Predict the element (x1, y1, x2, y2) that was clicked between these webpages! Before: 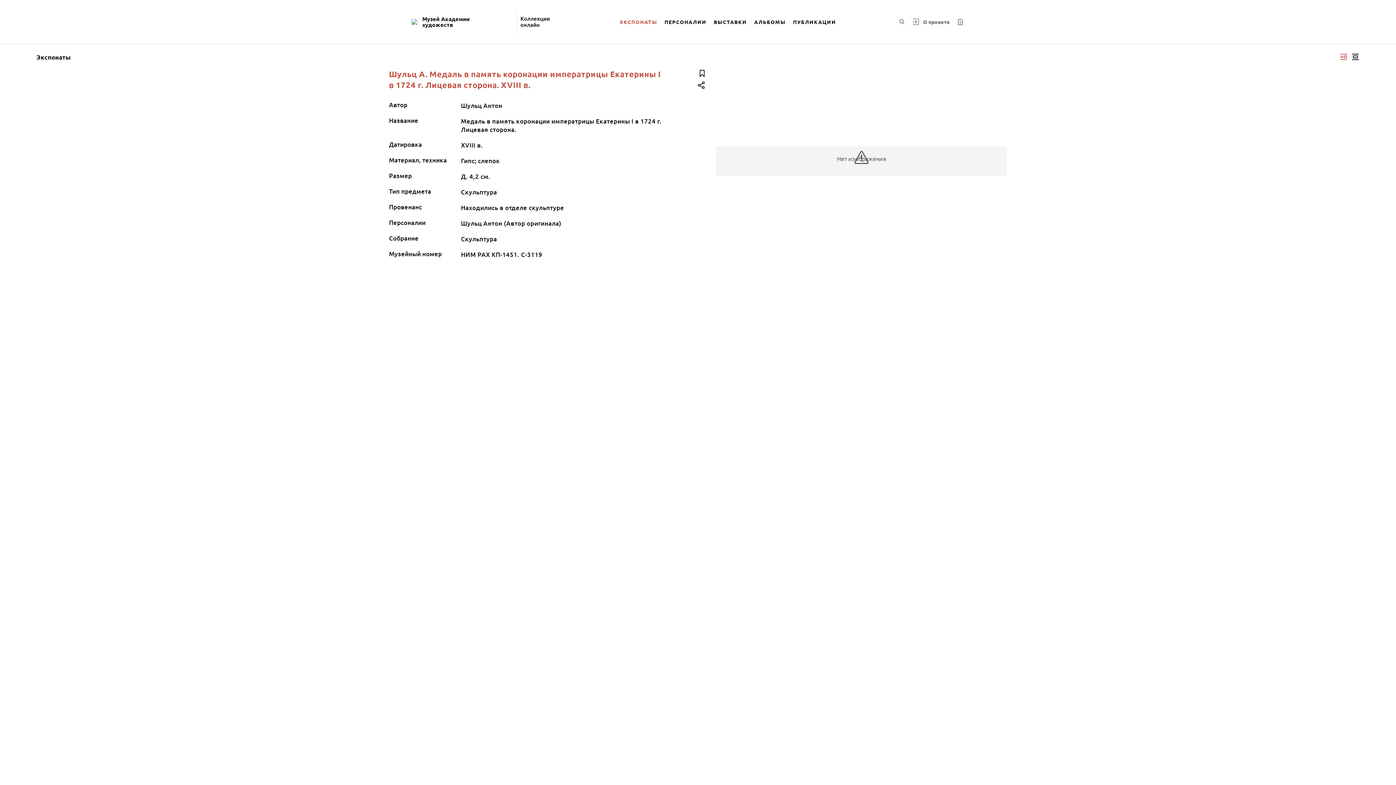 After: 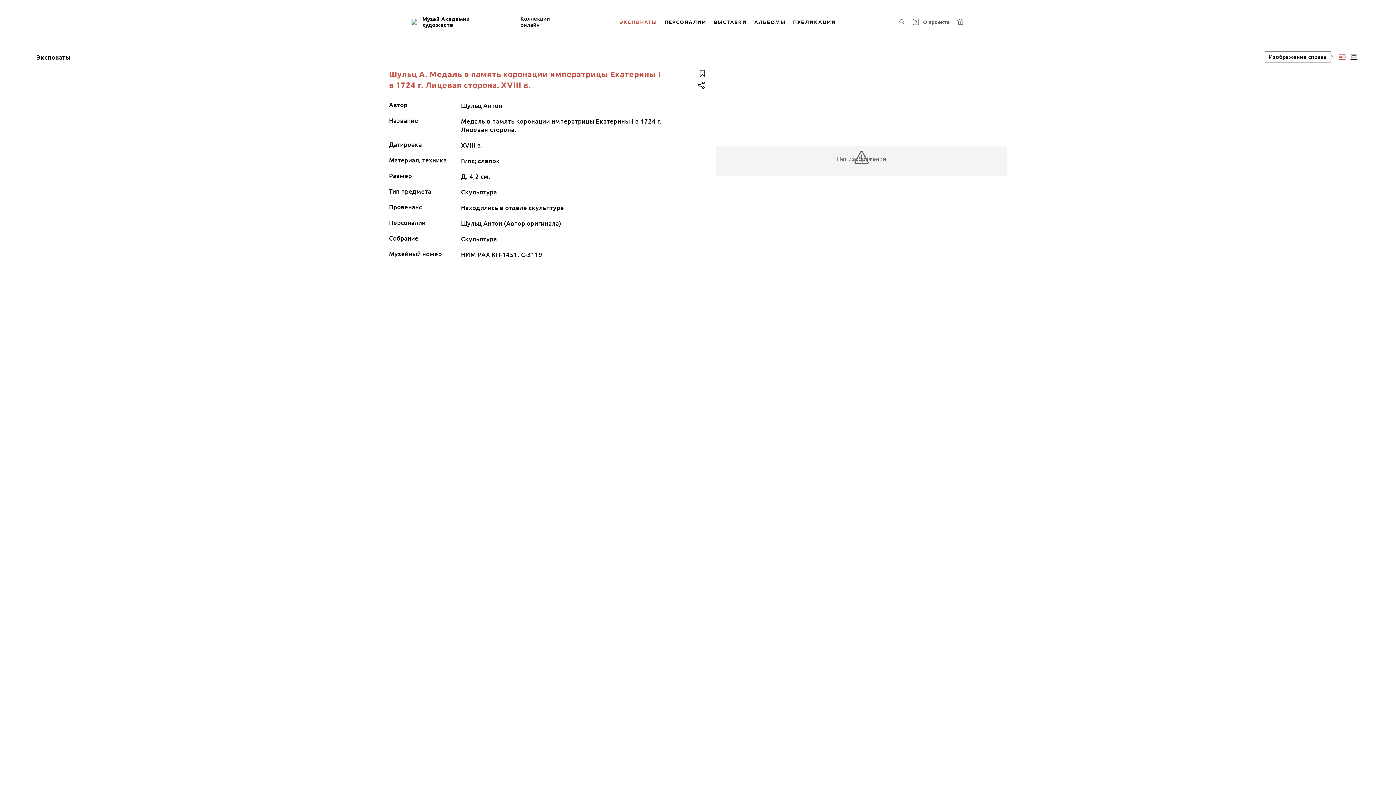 Action: label: Изображение справа bbox: (1338, 50, 1349, 63)